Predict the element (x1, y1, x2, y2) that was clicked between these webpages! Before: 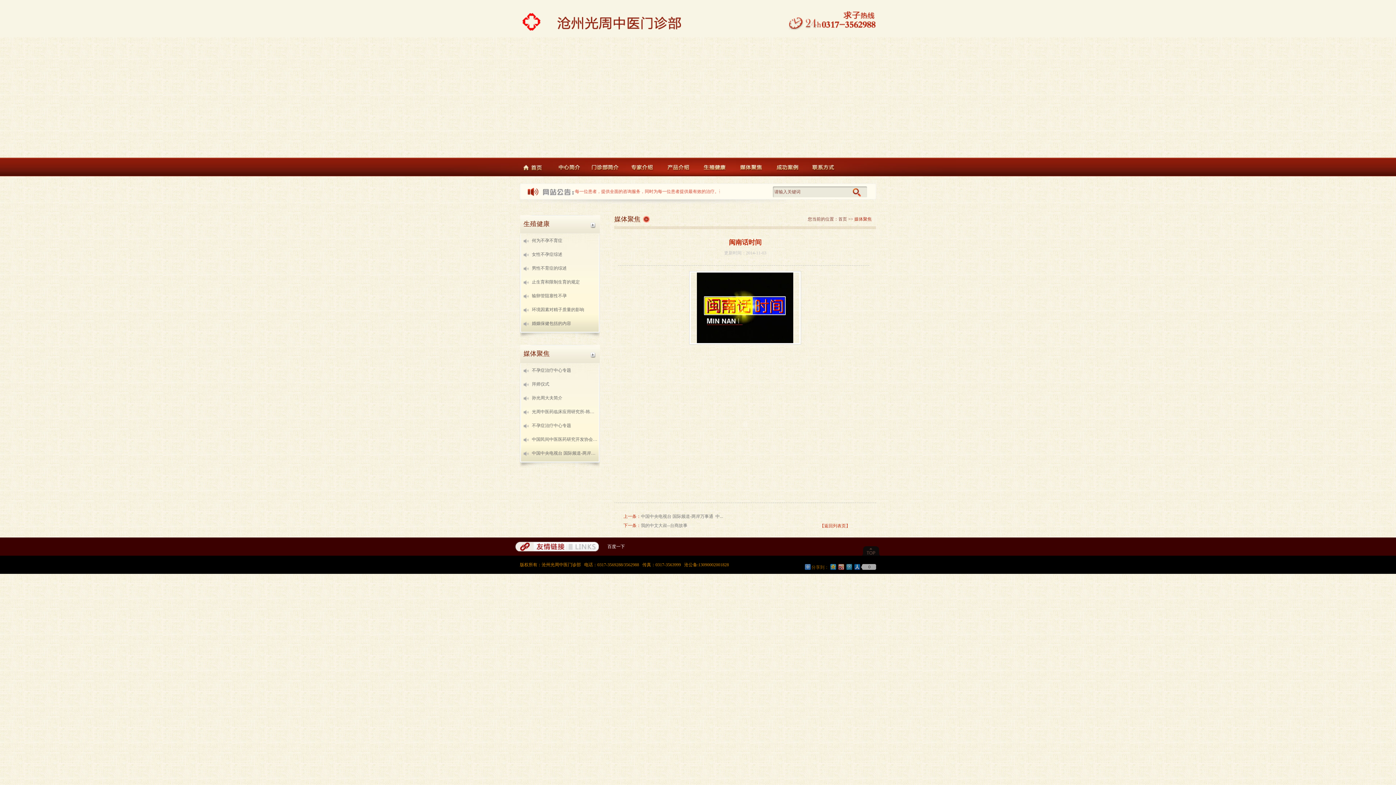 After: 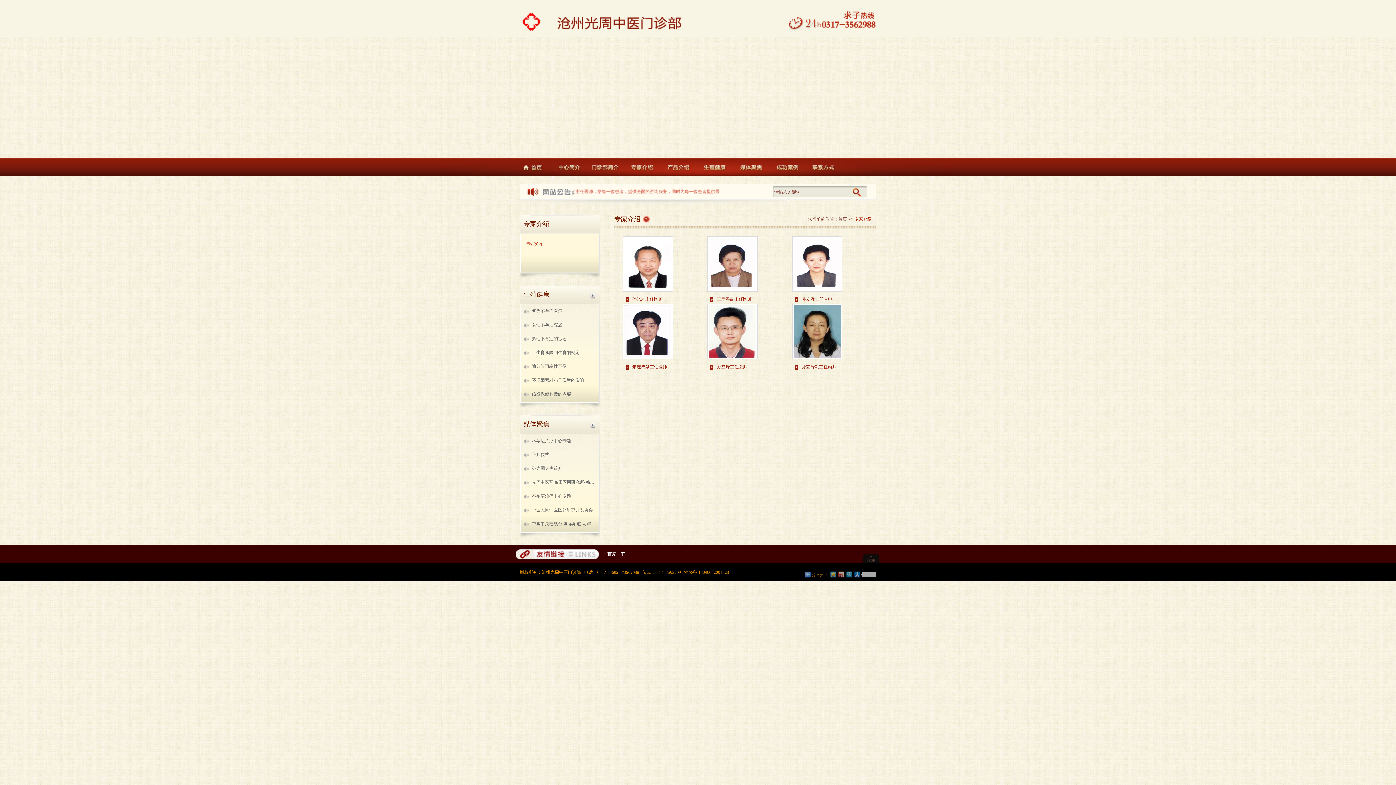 Action: bbox: (625, 157, 658, 176)